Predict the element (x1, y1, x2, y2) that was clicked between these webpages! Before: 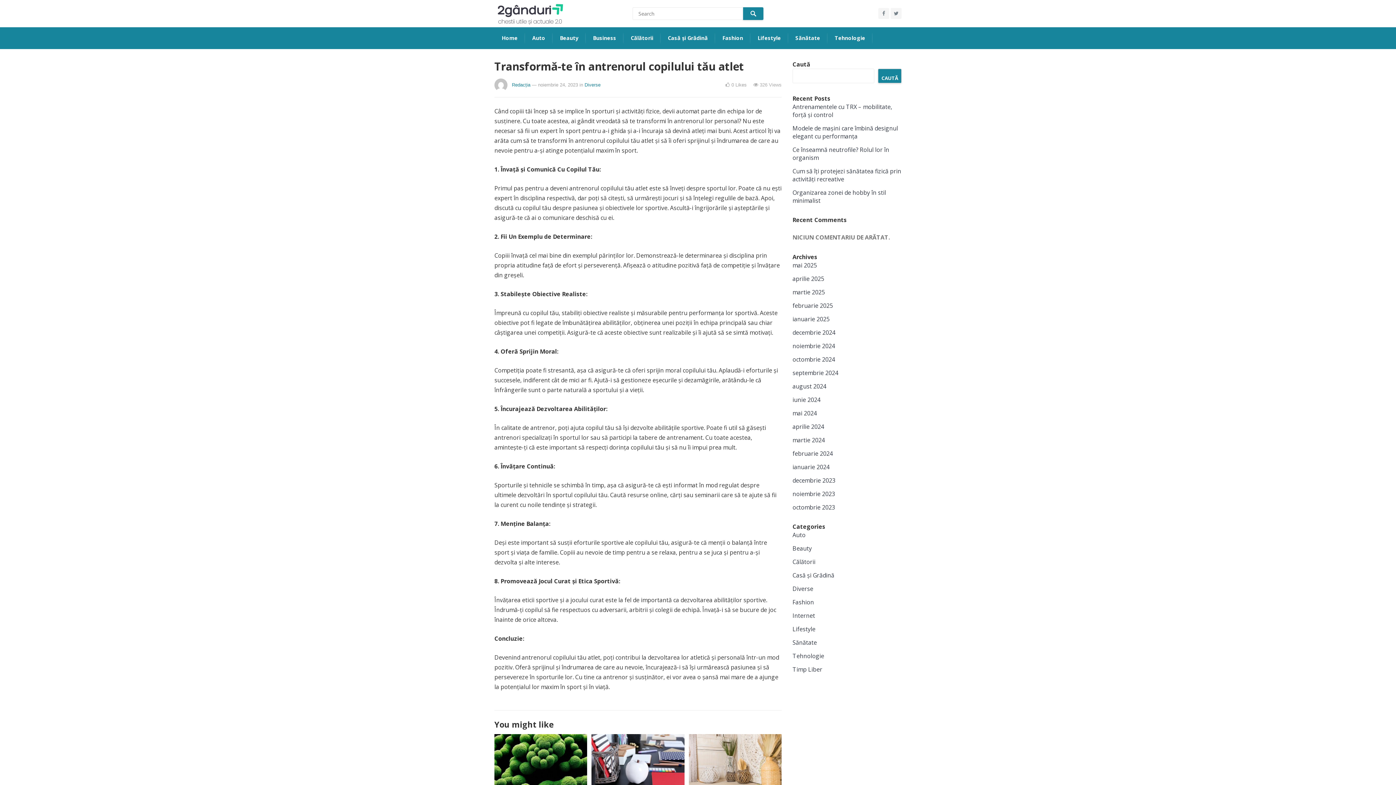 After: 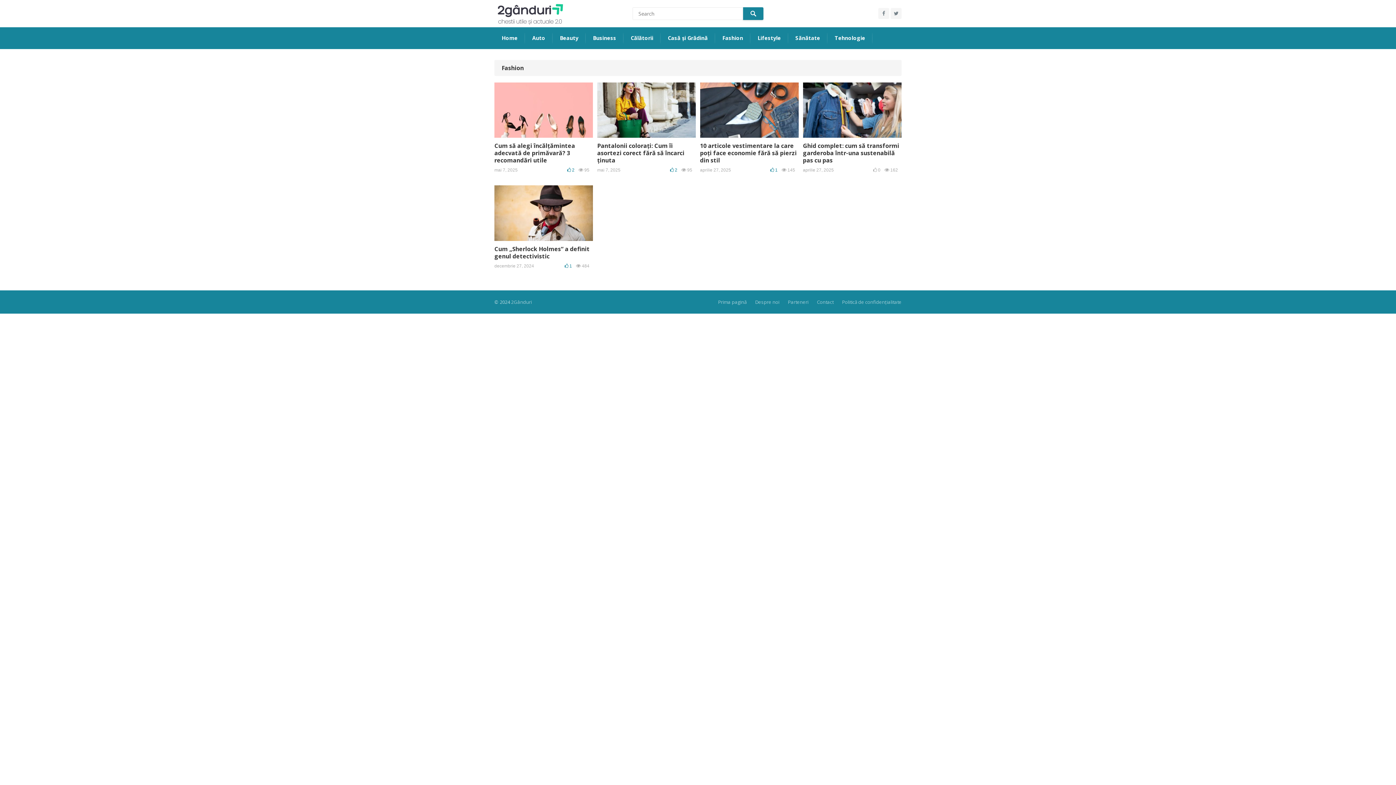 Action: label: Fashion bbox: (722, 28, 743, 48)